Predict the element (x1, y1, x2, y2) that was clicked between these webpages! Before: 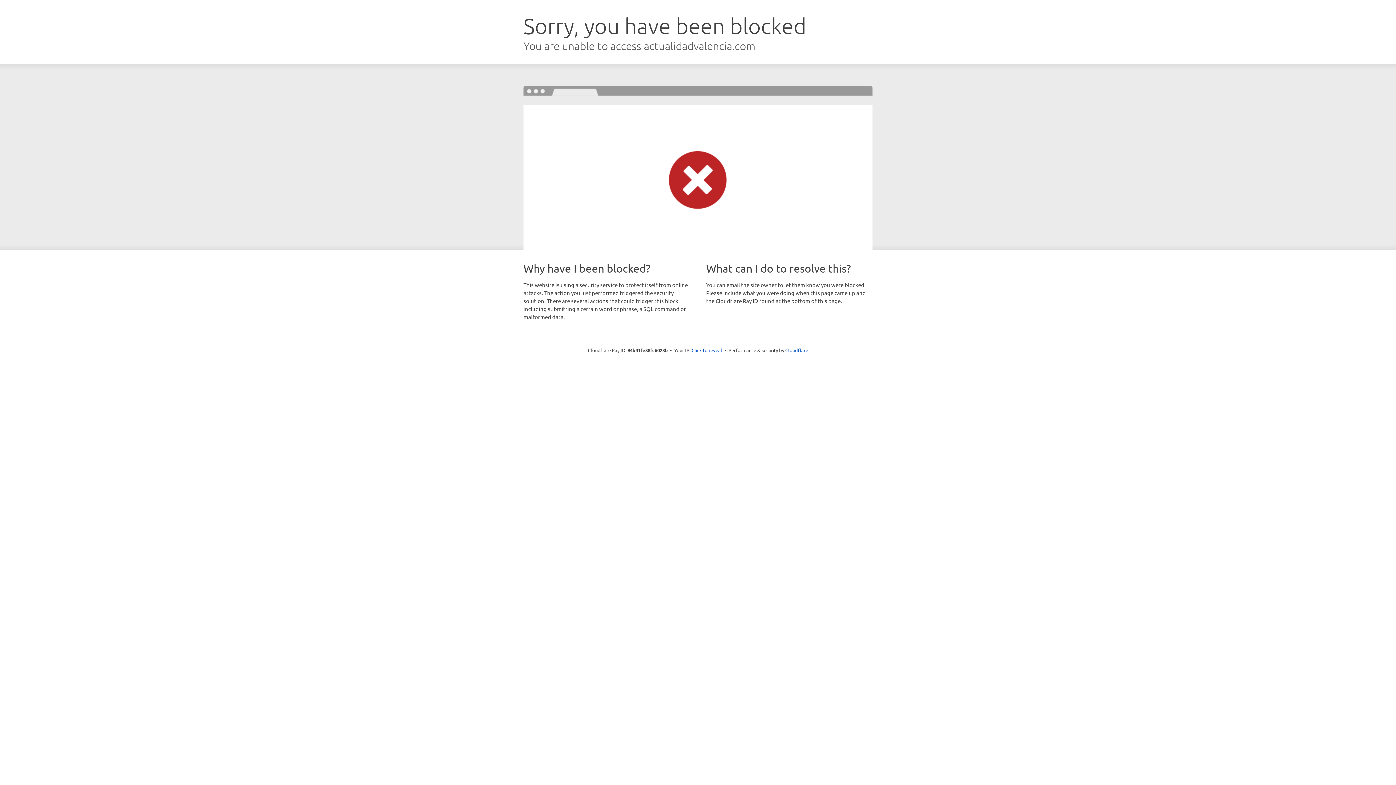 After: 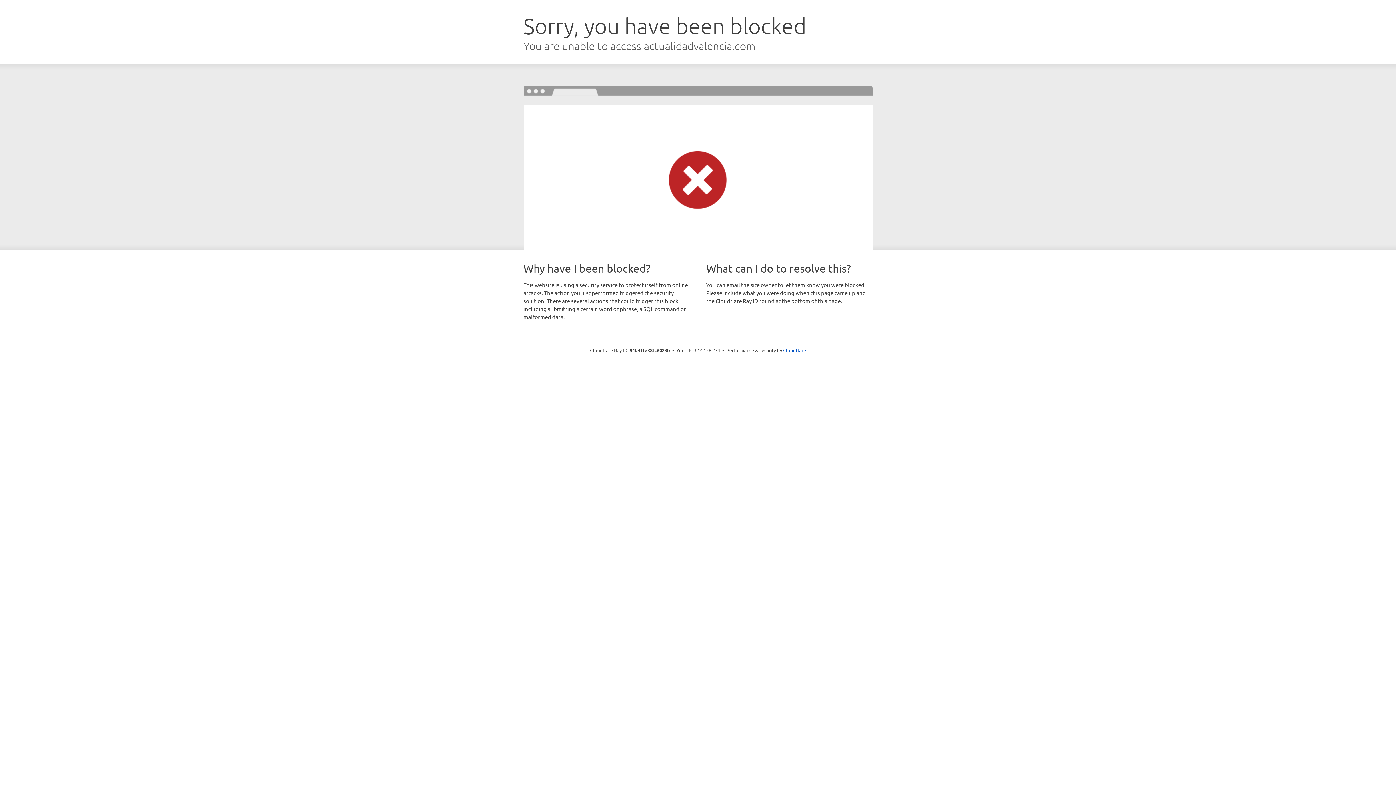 Action: bbox: (691, 346, 722, 353) label: Click to reveal